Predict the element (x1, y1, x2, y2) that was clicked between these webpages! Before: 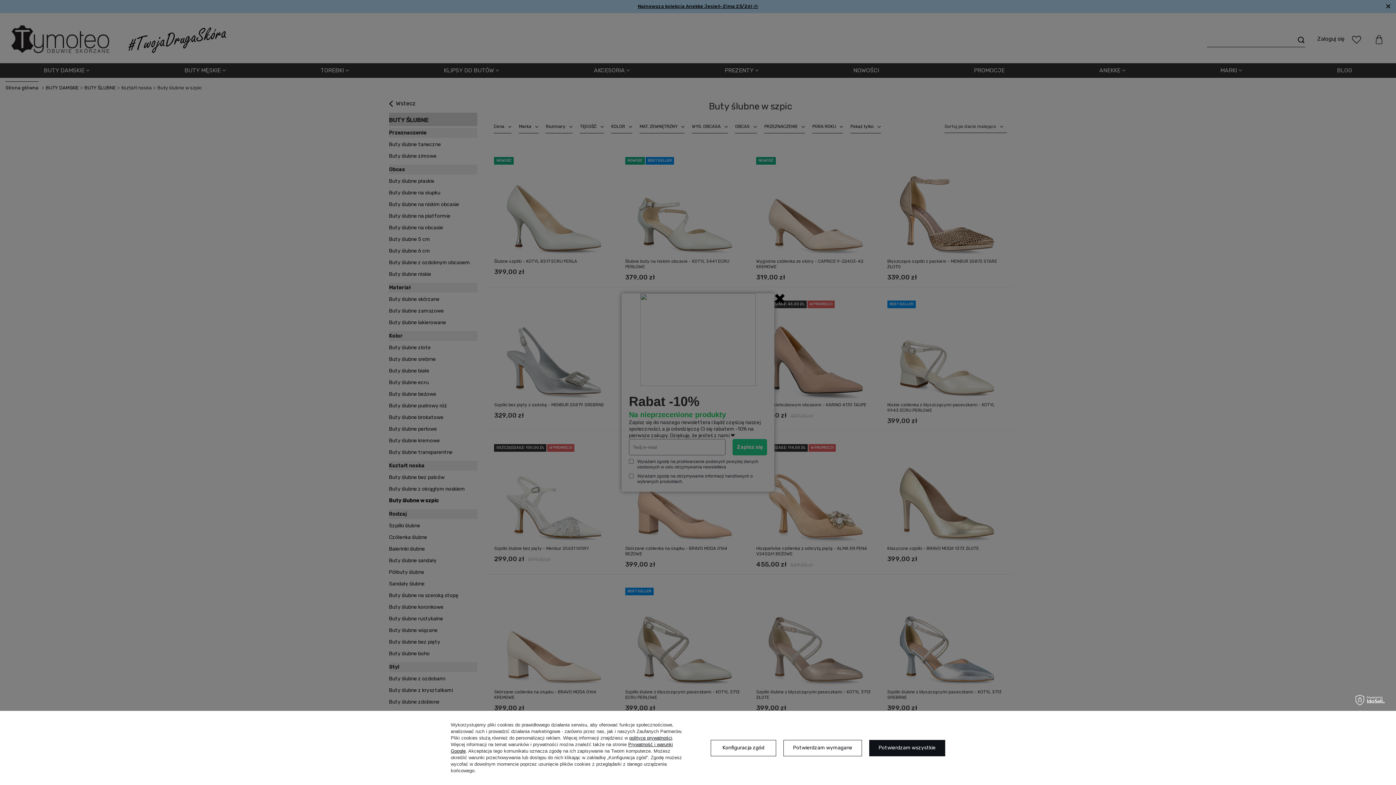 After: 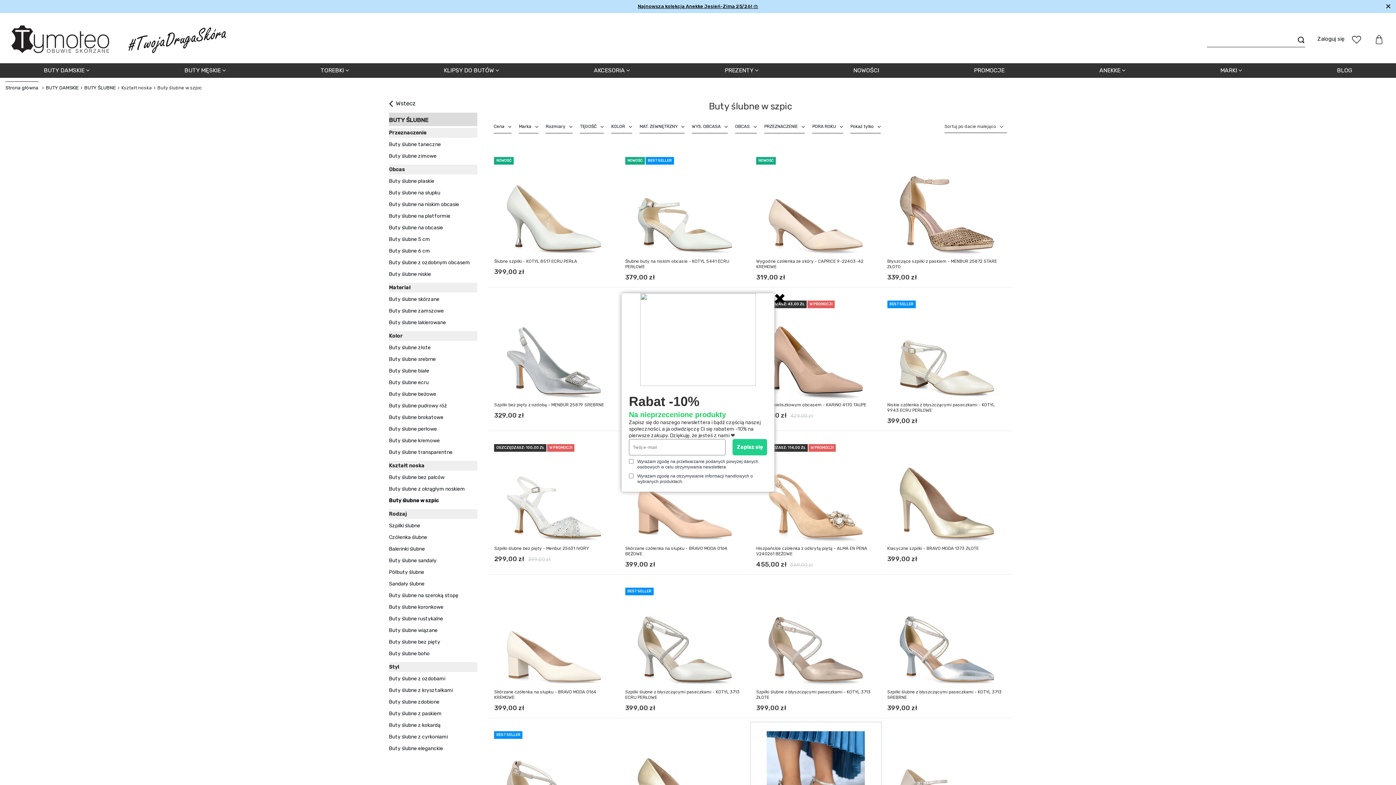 Action: label: Potwierdzam wymagane bbox: (783, 740, 862, 756)